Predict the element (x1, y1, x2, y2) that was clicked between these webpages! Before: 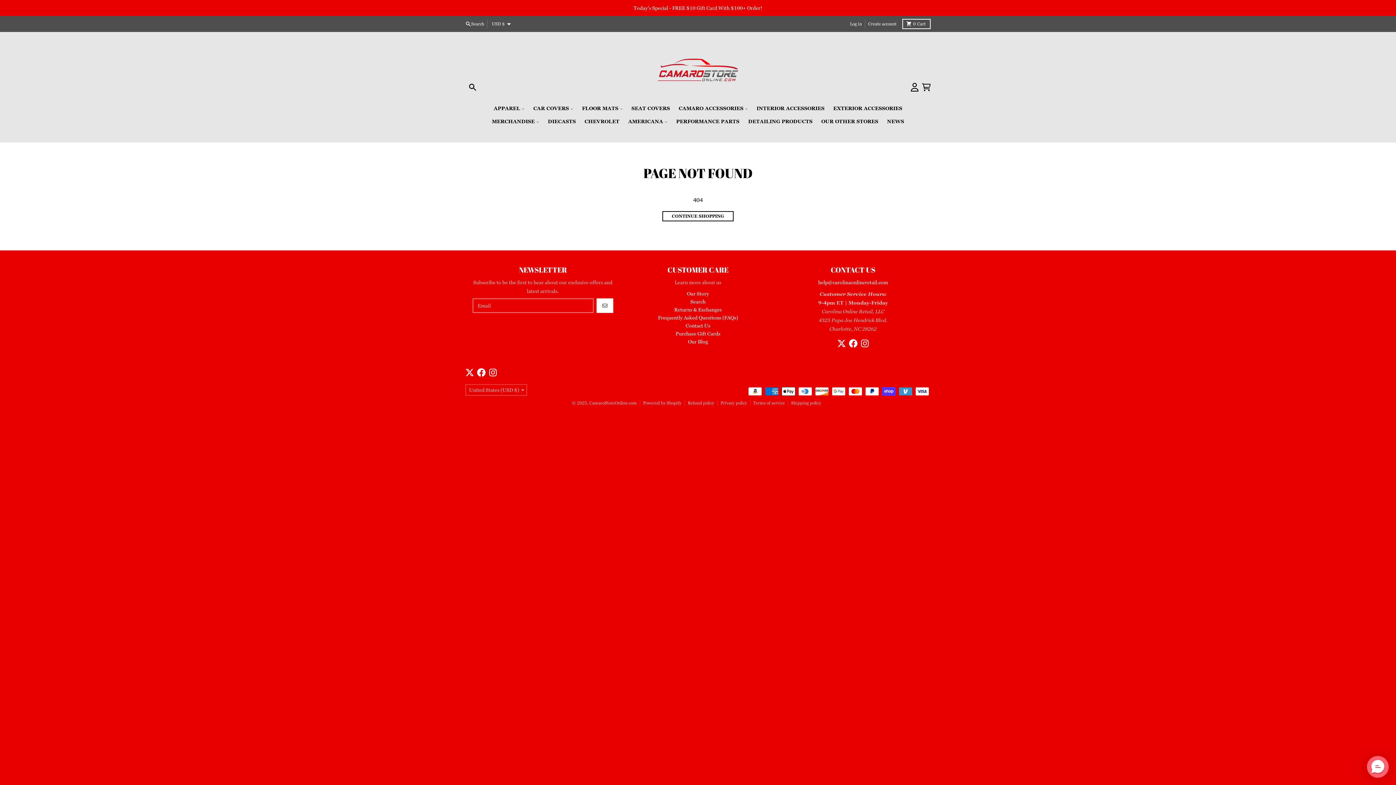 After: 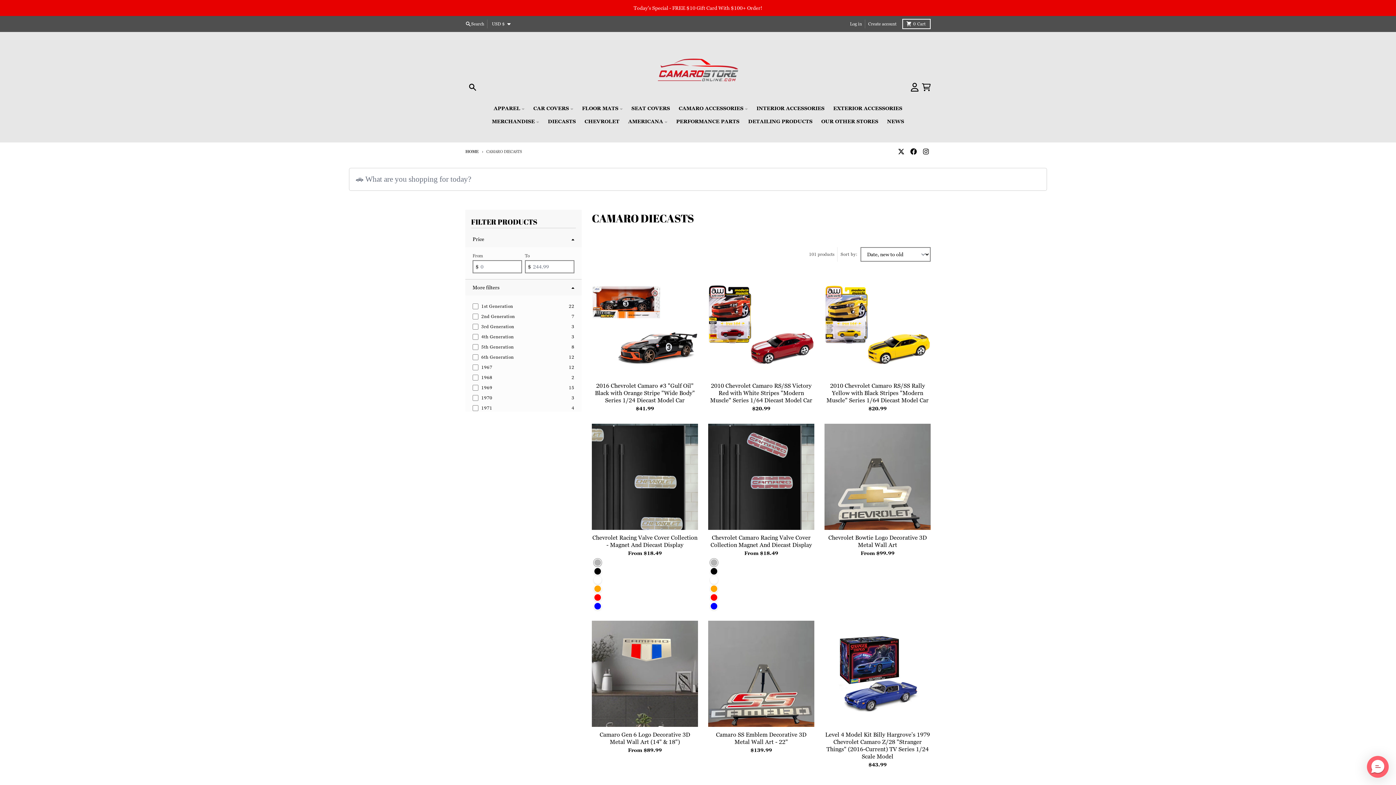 Action: bbox: (543, 115, 580, 128) label: DIECASTS